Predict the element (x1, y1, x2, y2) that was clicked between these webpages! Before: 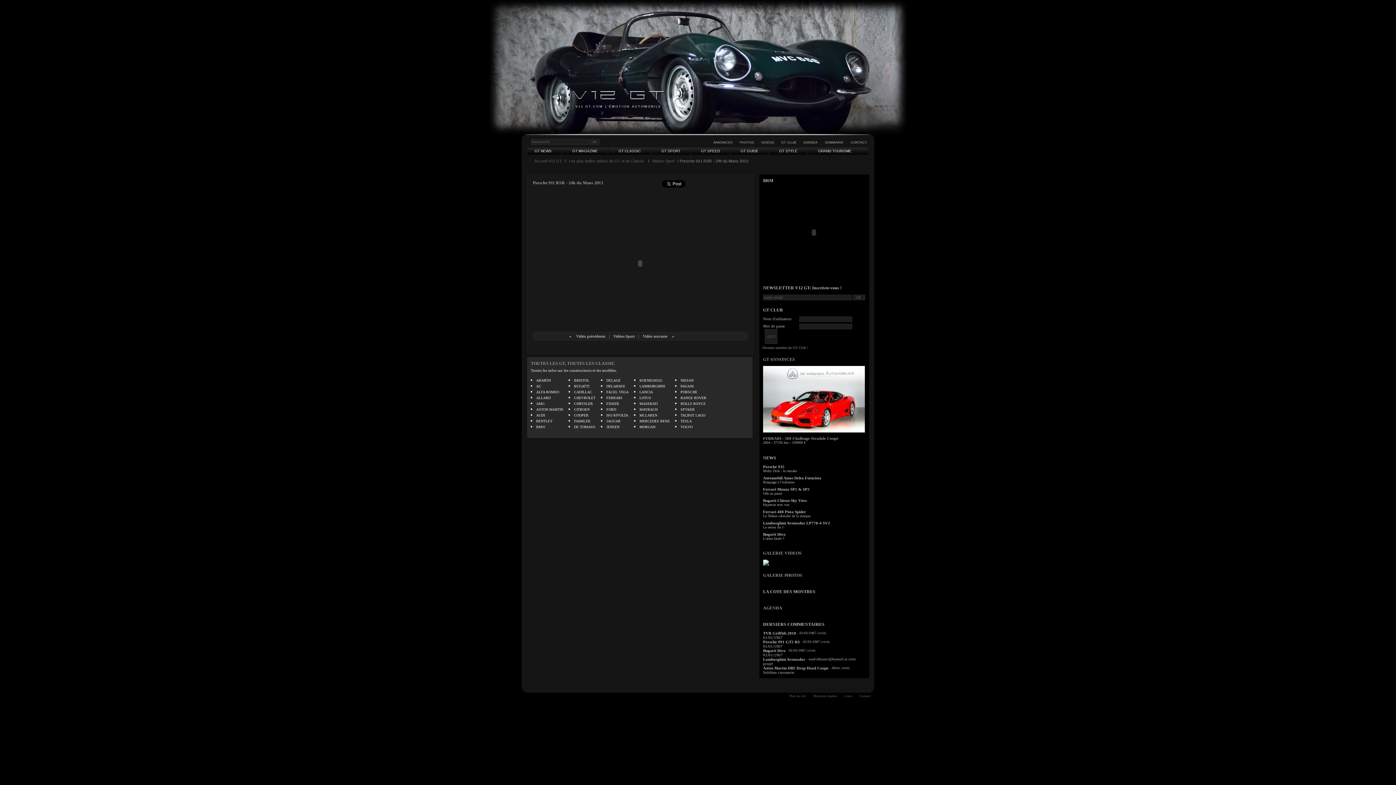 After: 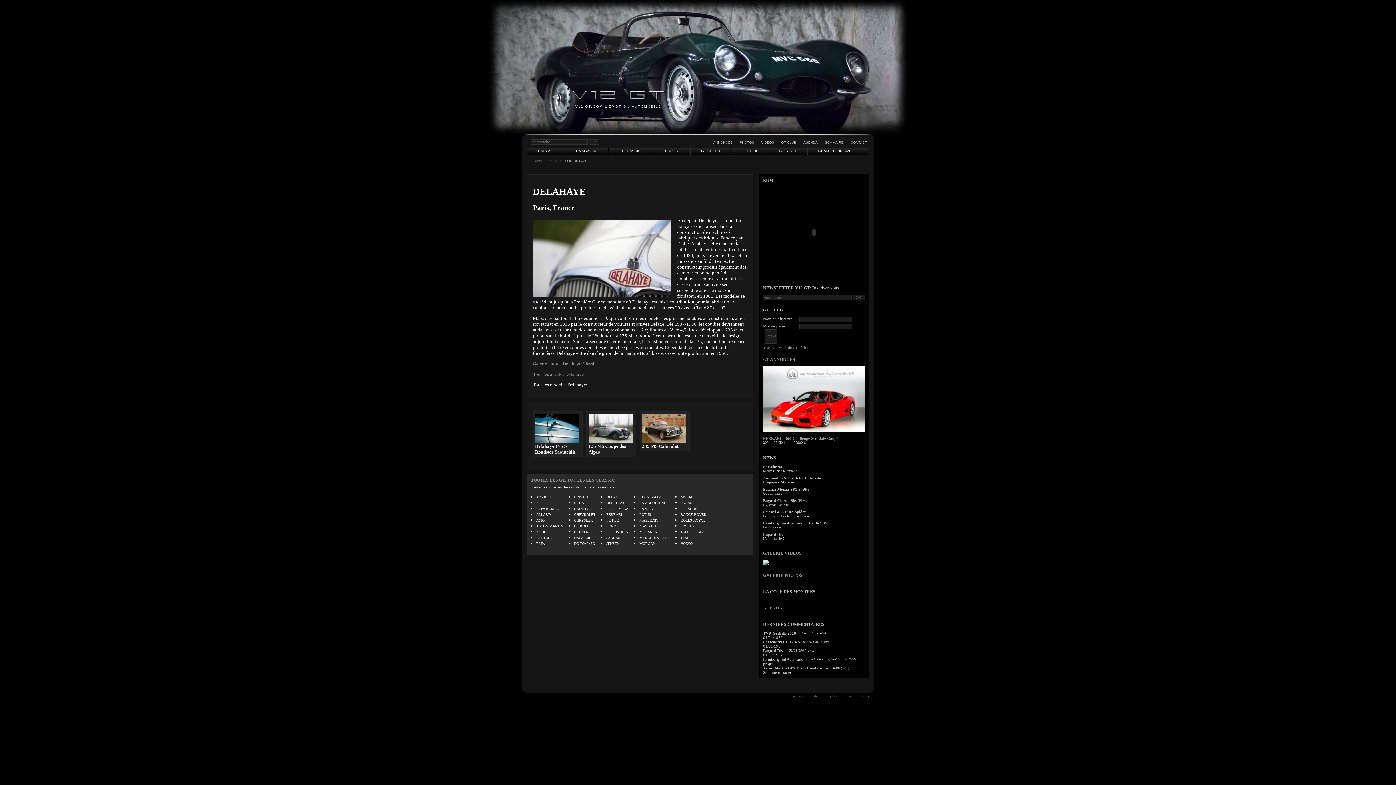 Action: label: DELAHAYE bbox: (606, 384, 625, 388)